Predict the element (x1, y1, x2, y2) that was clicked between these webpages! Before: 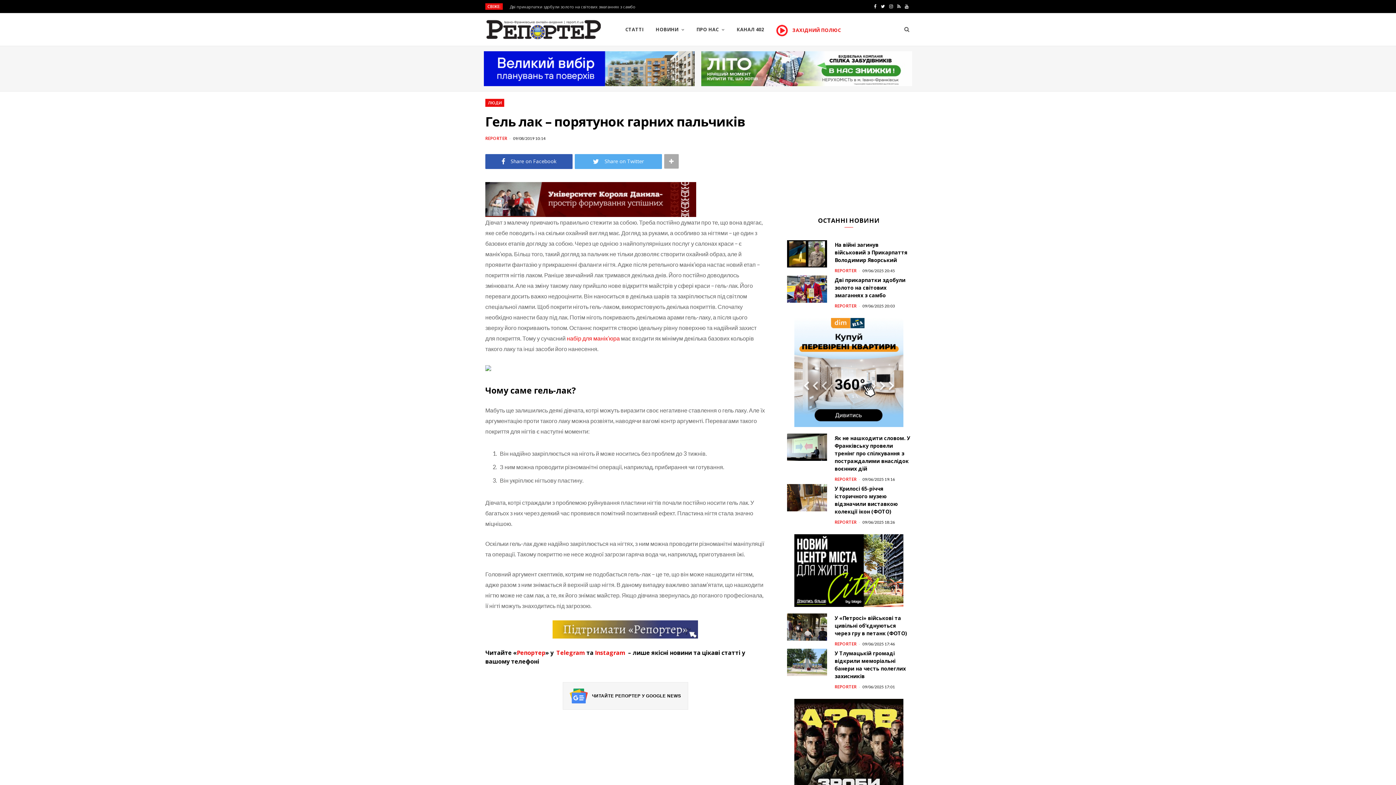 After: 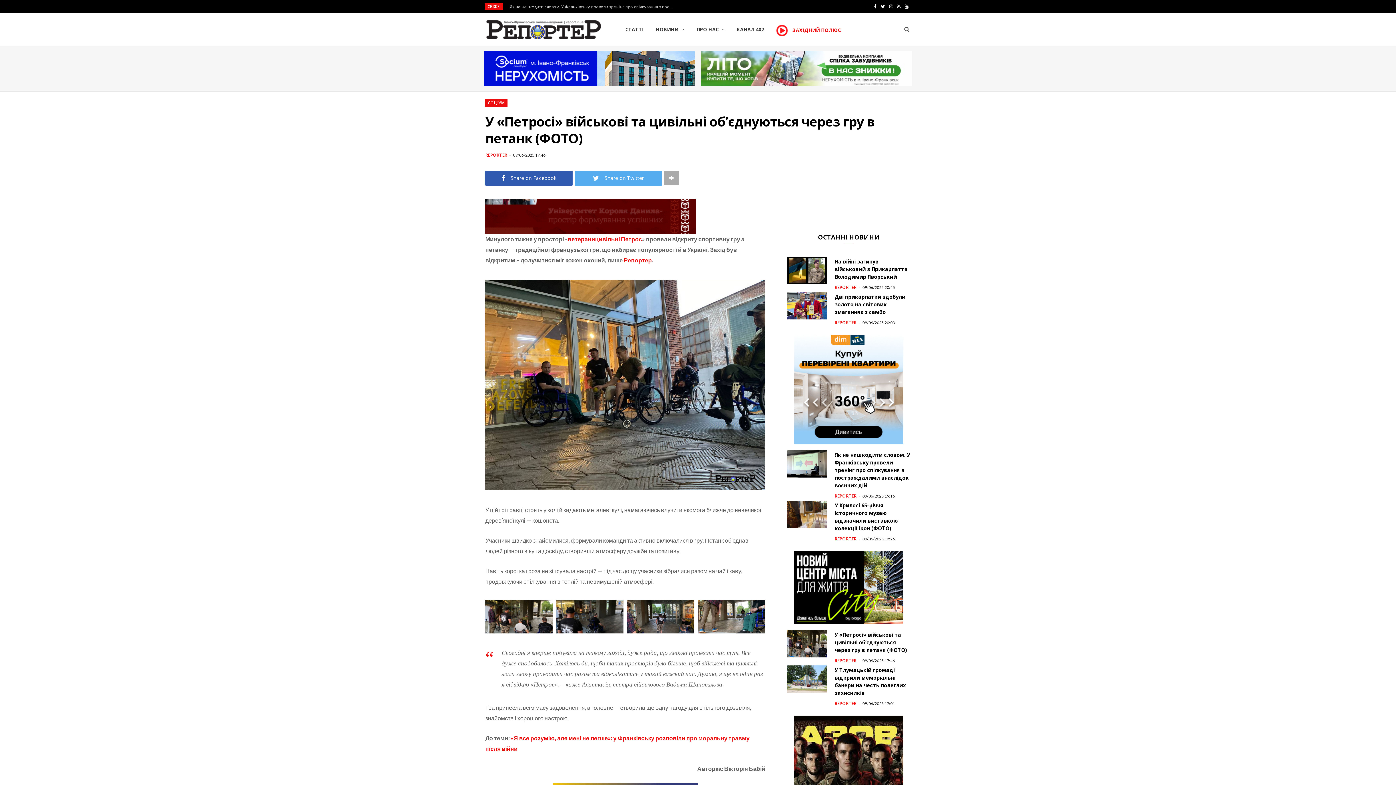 Action: bbox: (834, 614, 910, 637) label: У «Петросі» військові та цивільні об’єднуються через гру в петанк (ФОТО)